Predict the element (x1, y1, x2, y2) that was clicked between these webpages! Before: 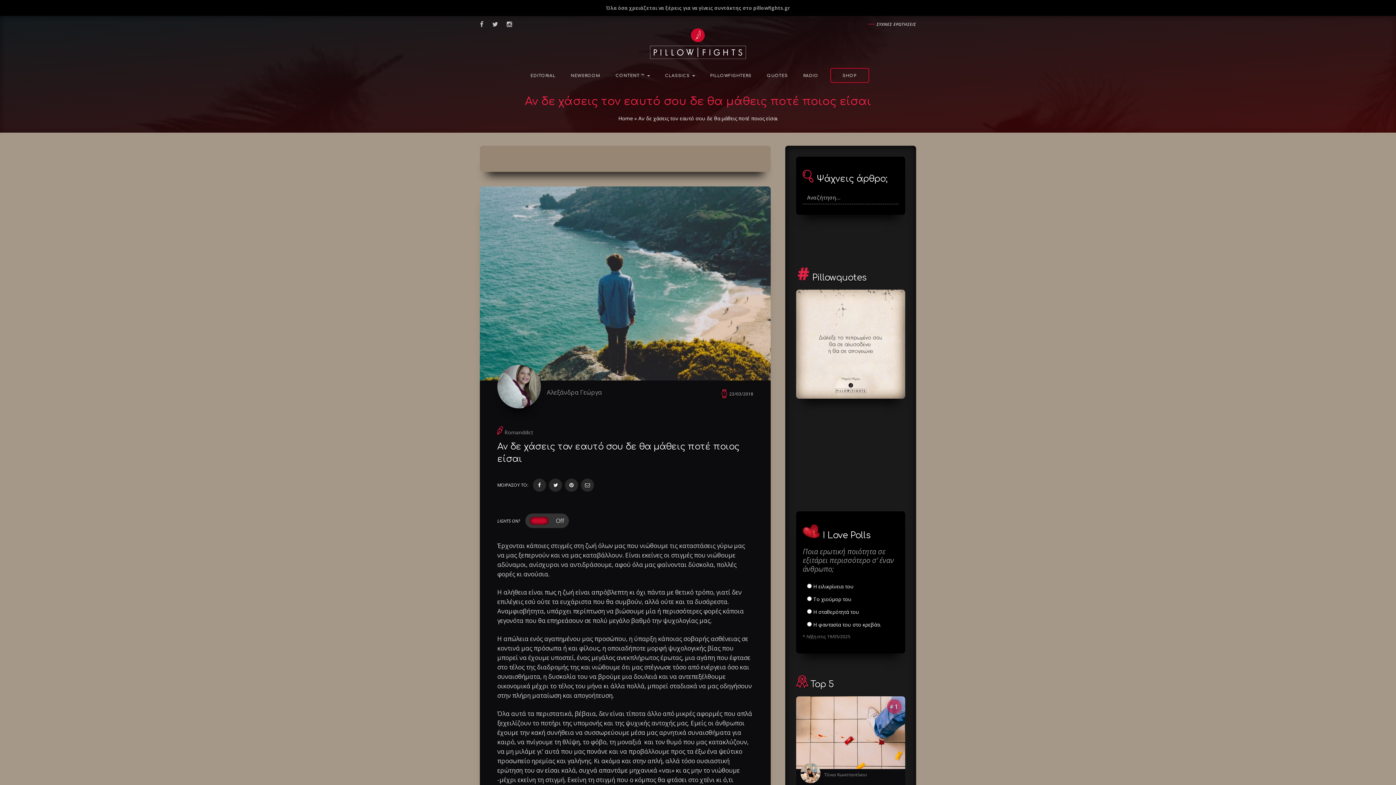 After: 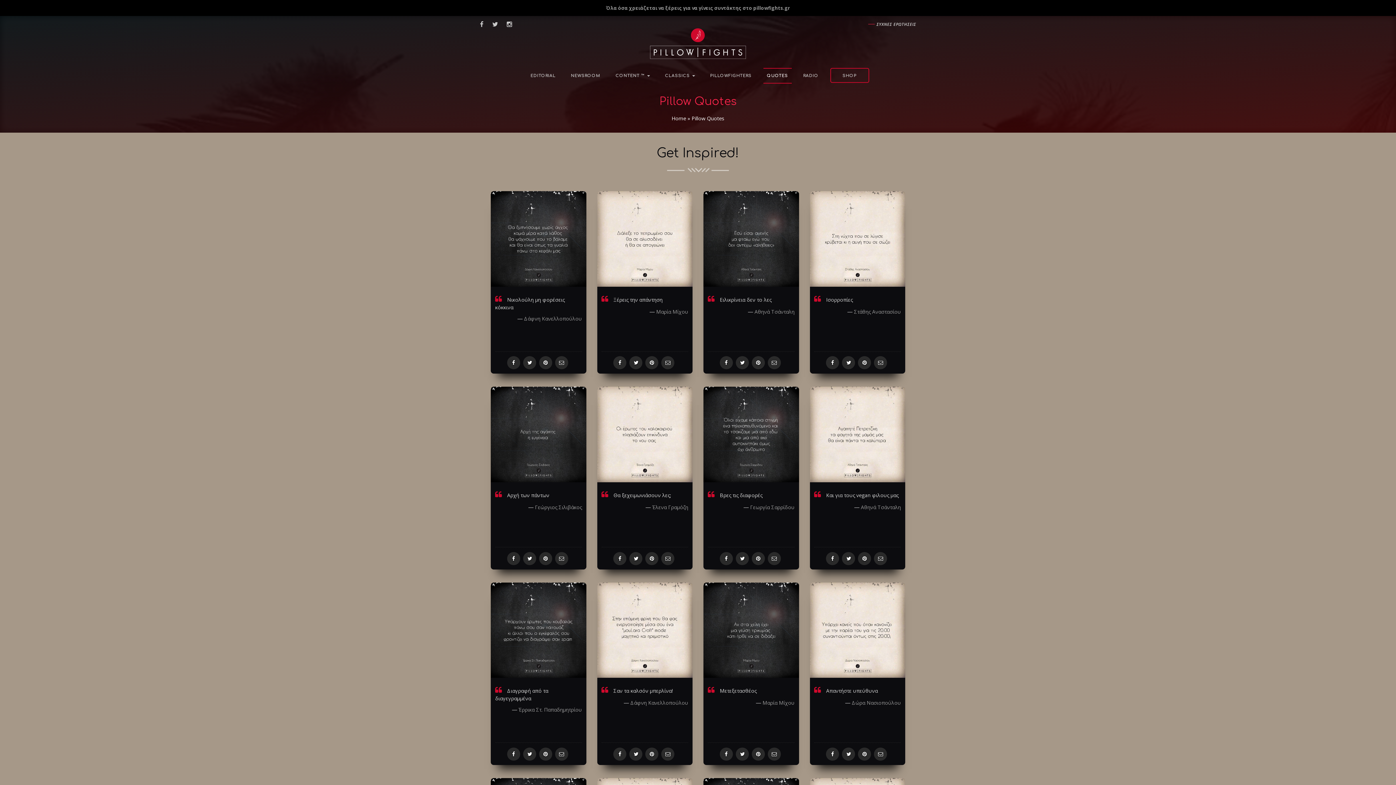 Action: bbox: (796, 340, 905, 347)